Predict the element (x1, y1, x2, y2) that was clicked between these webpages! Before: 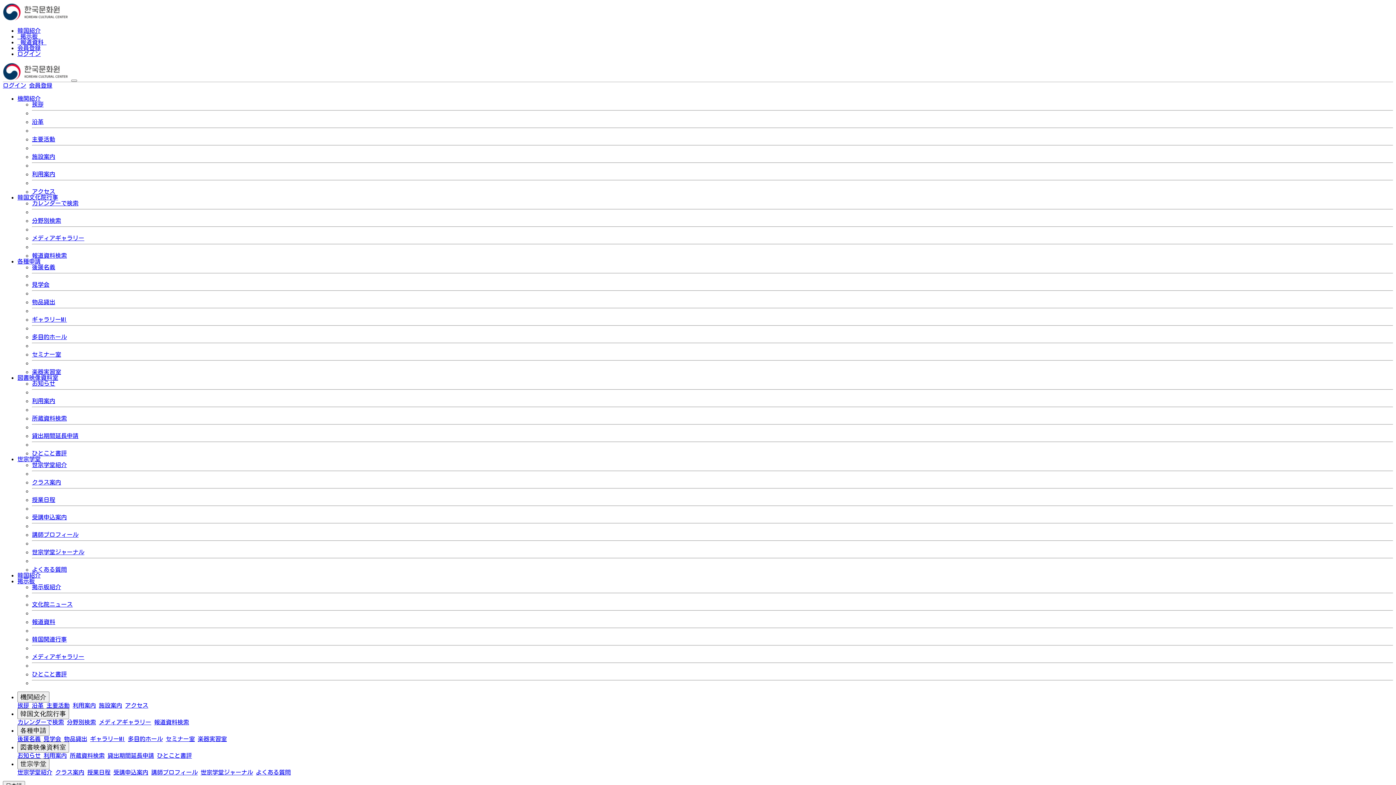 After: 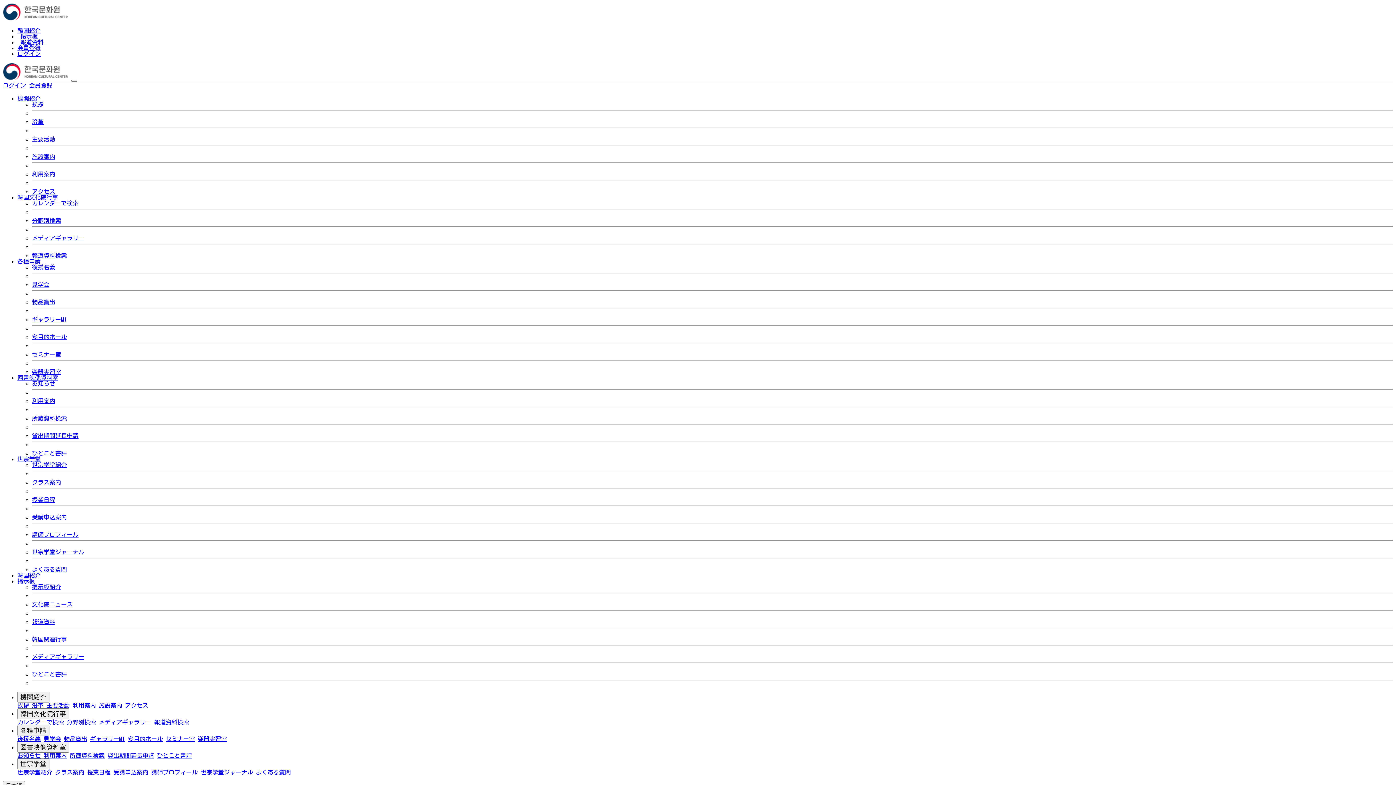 Action: bbox: (256, 769, 290, 775) label: よくある質問